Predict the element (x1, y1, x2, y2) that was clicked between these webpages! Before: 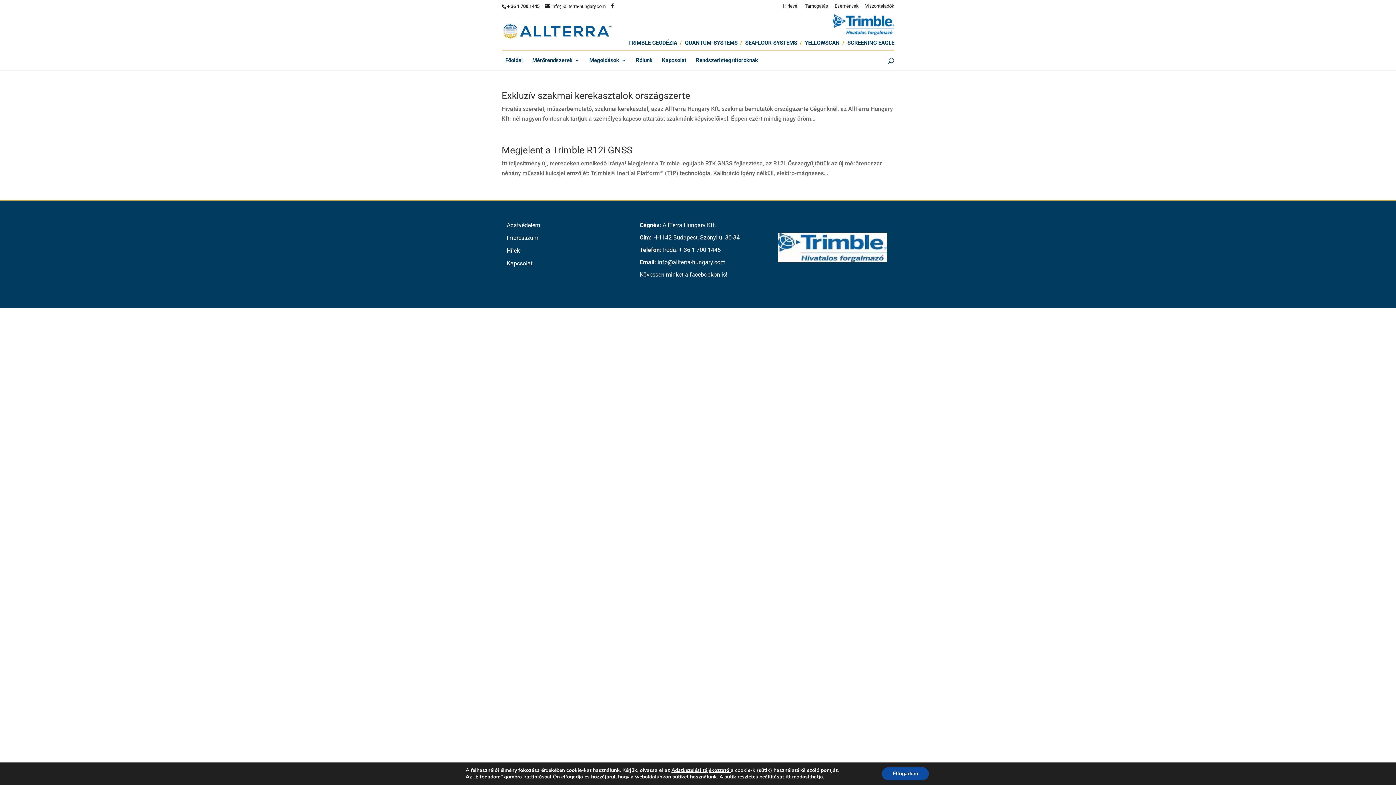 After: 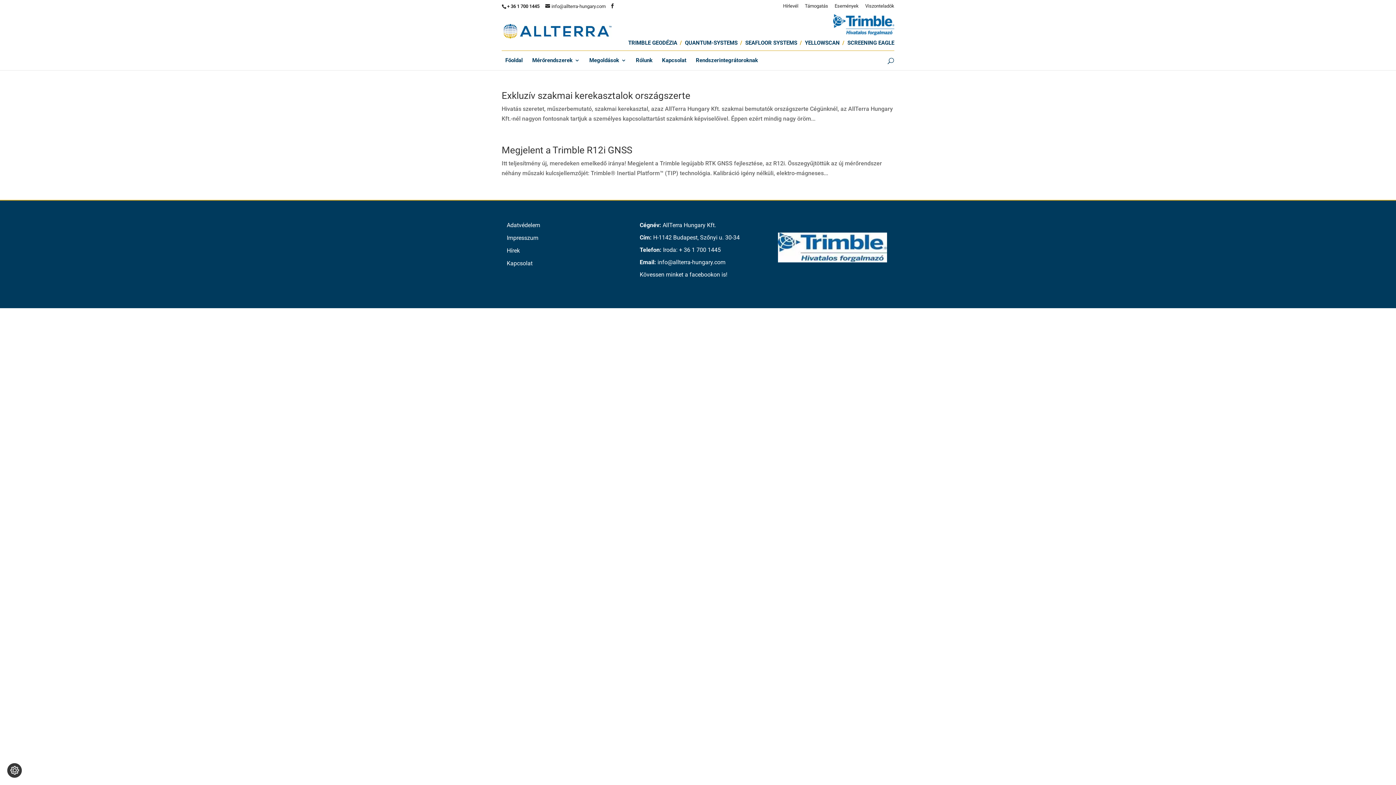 Action: bbox: (882, 767, 929, 780) label: Elfogadom